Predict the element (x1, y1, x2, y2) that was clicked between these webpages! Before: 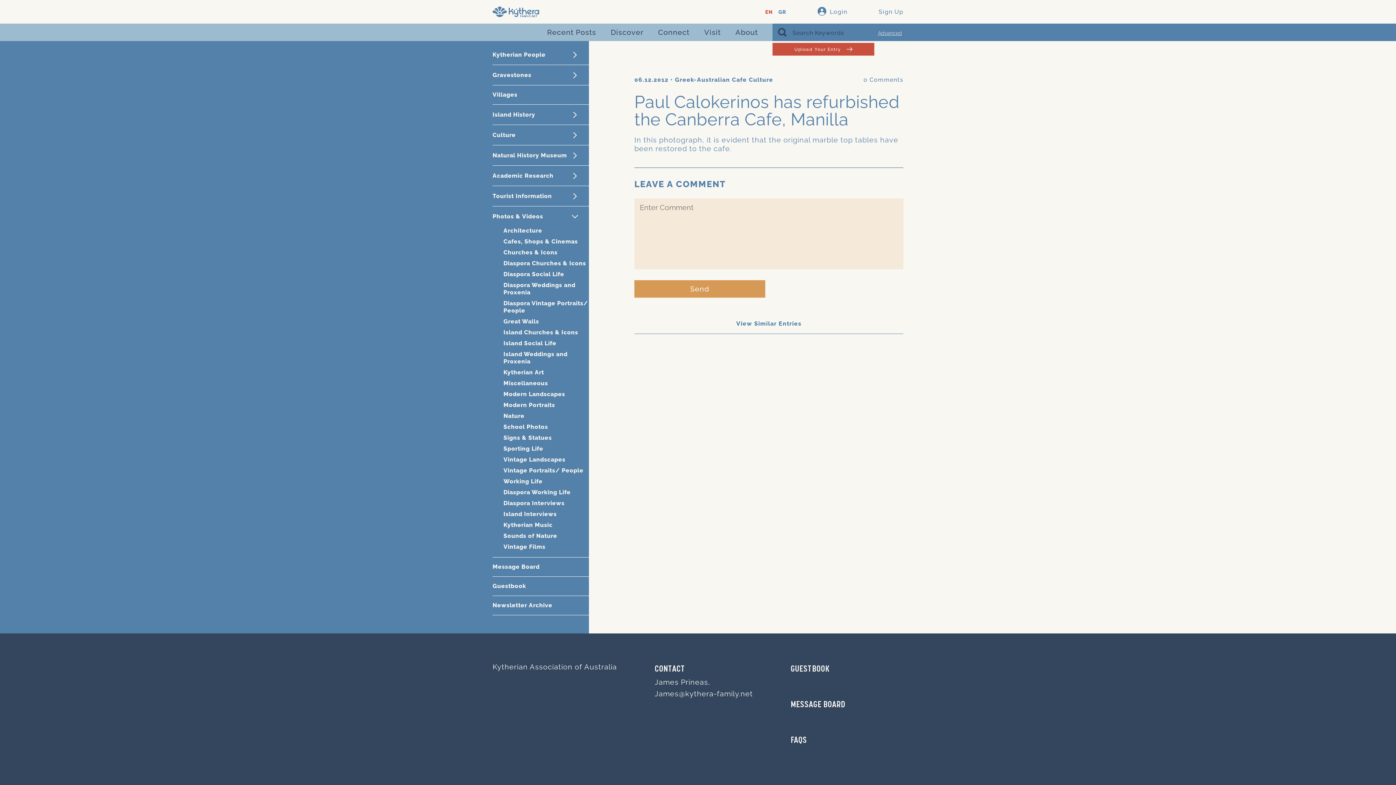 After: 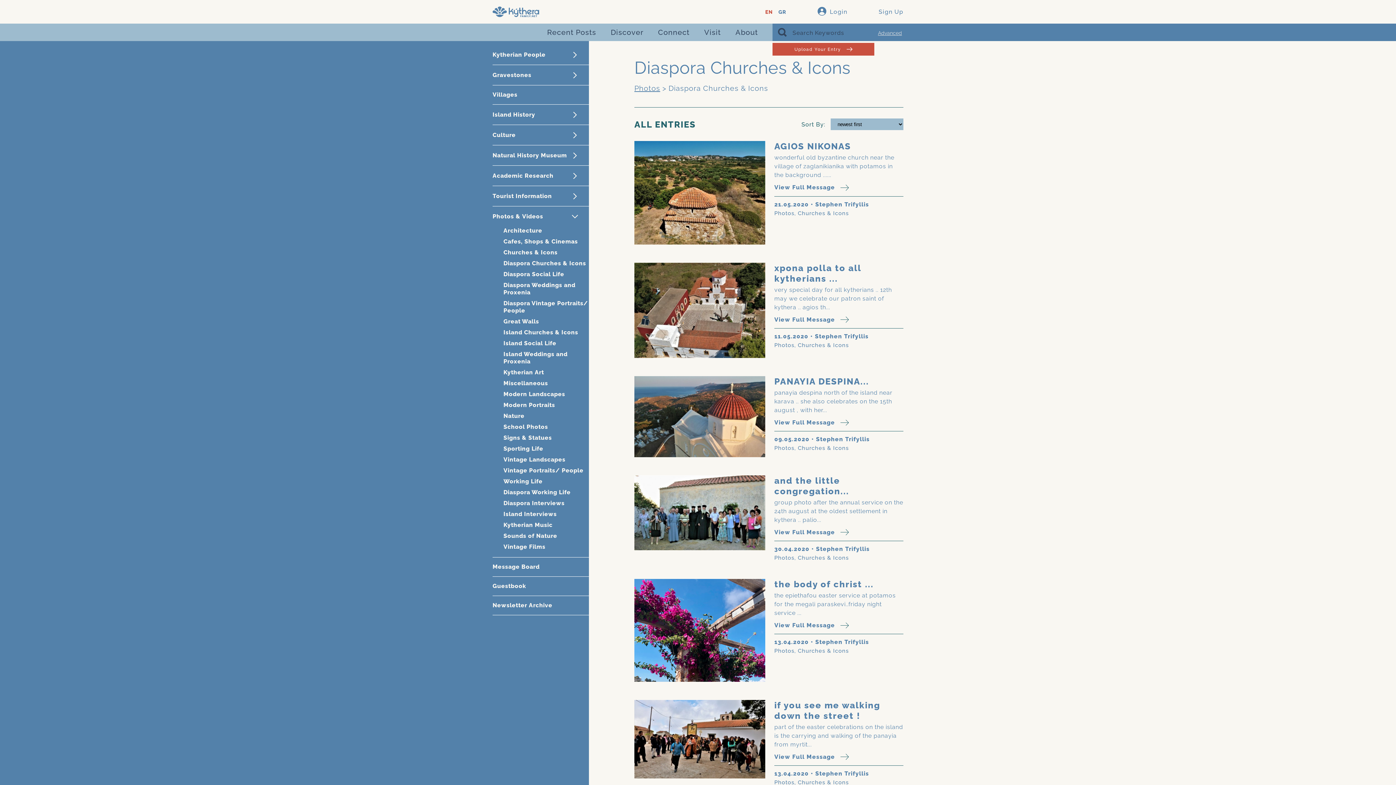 Action: bbox: (503, 260, 586, 266) label: Diaspora Churches & Icons